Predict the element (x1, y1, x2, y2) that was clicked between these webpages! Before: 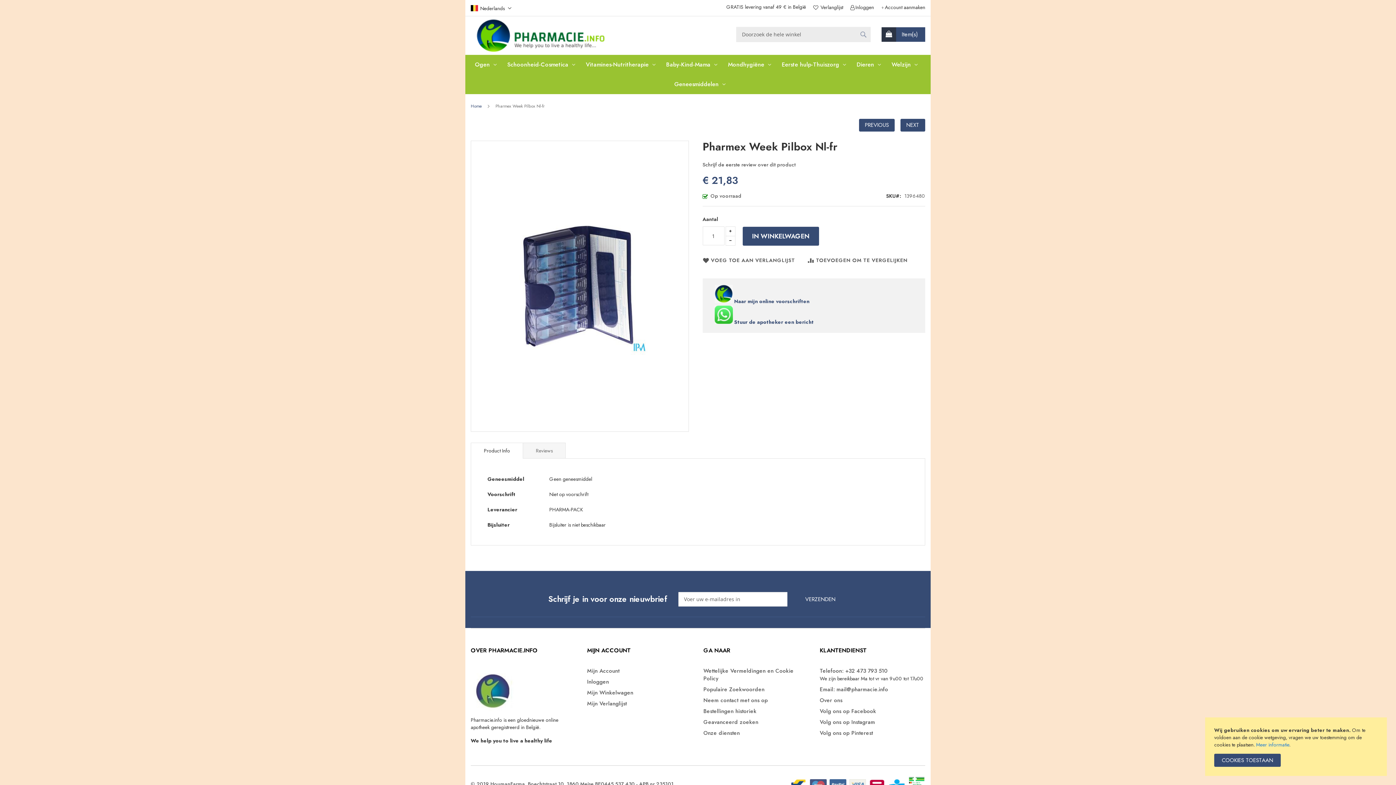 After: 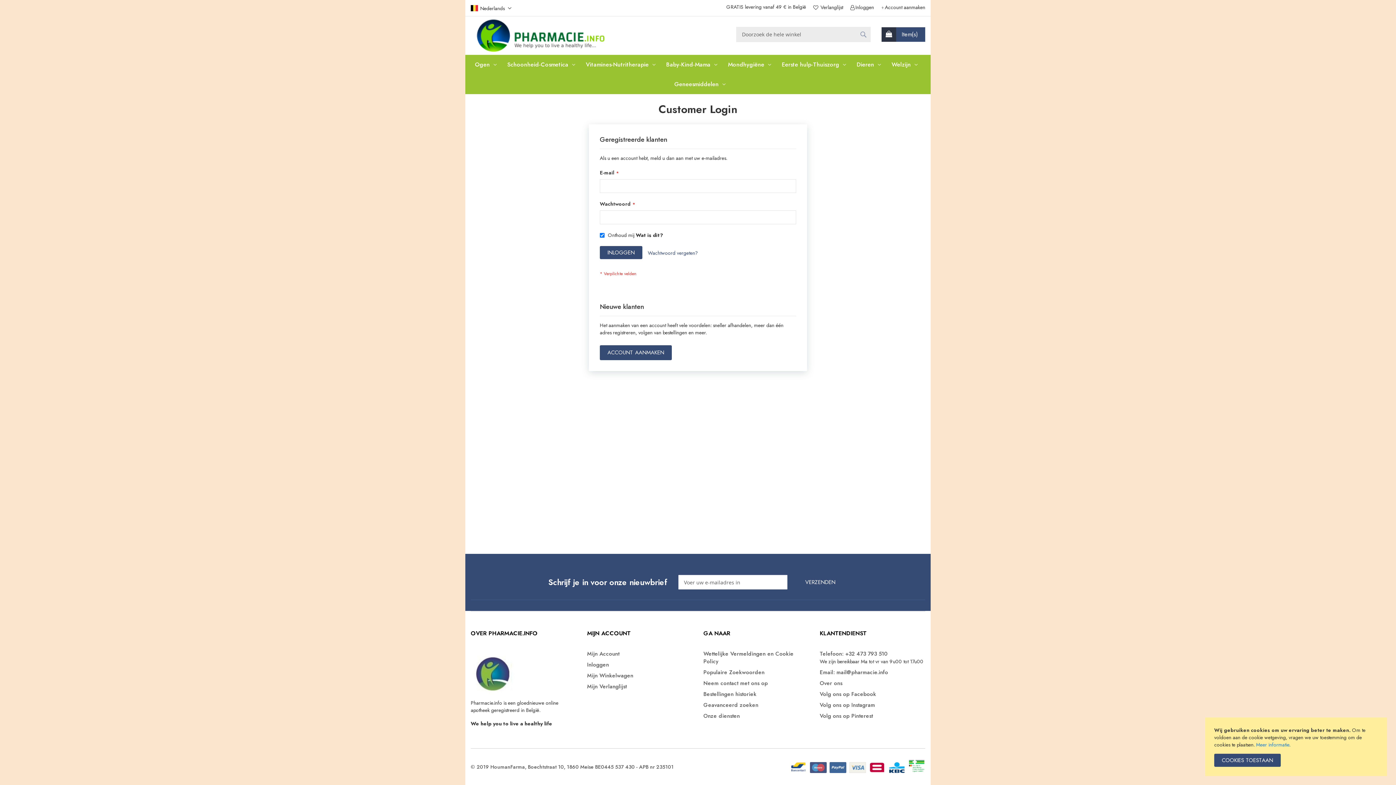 Action: bbox: (813, 4, 843, 11) label:  Verlanglijst